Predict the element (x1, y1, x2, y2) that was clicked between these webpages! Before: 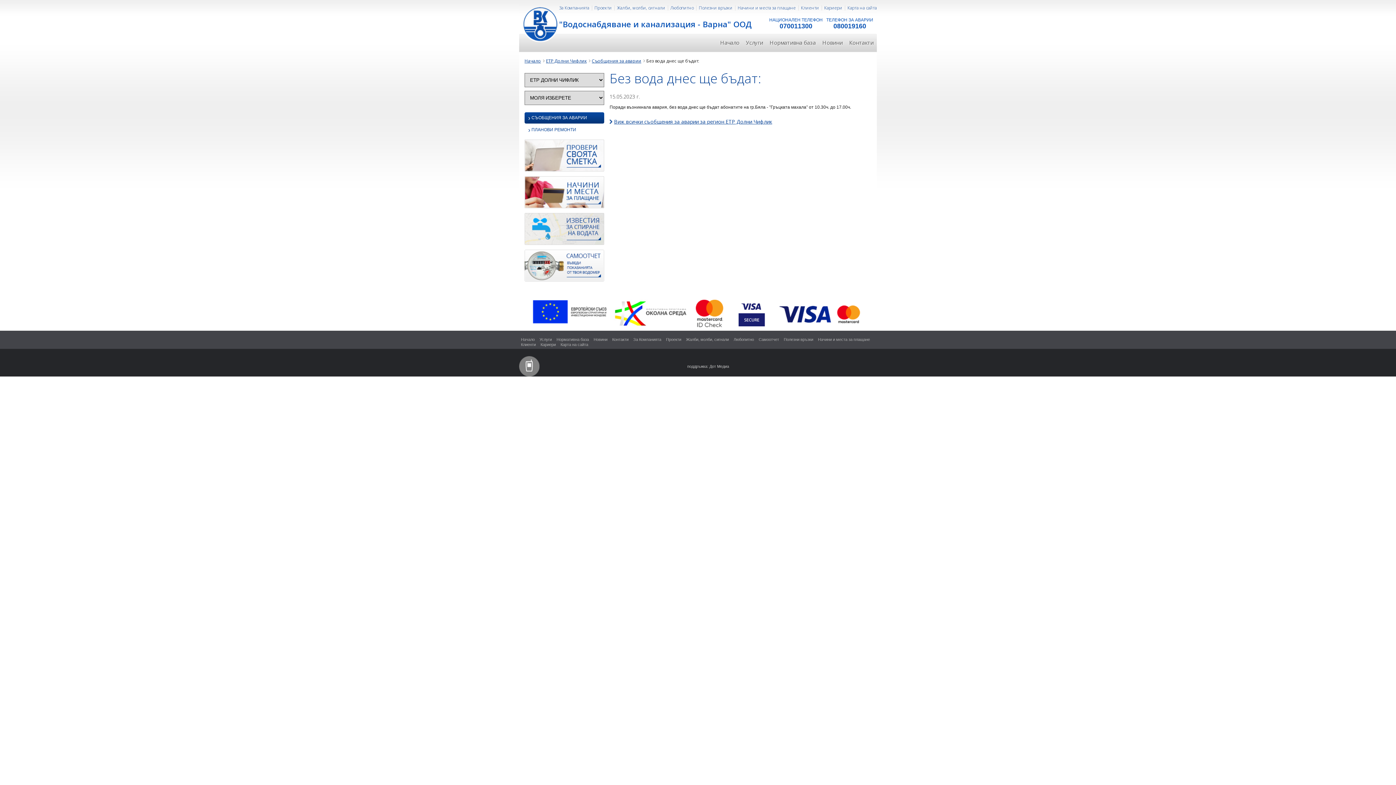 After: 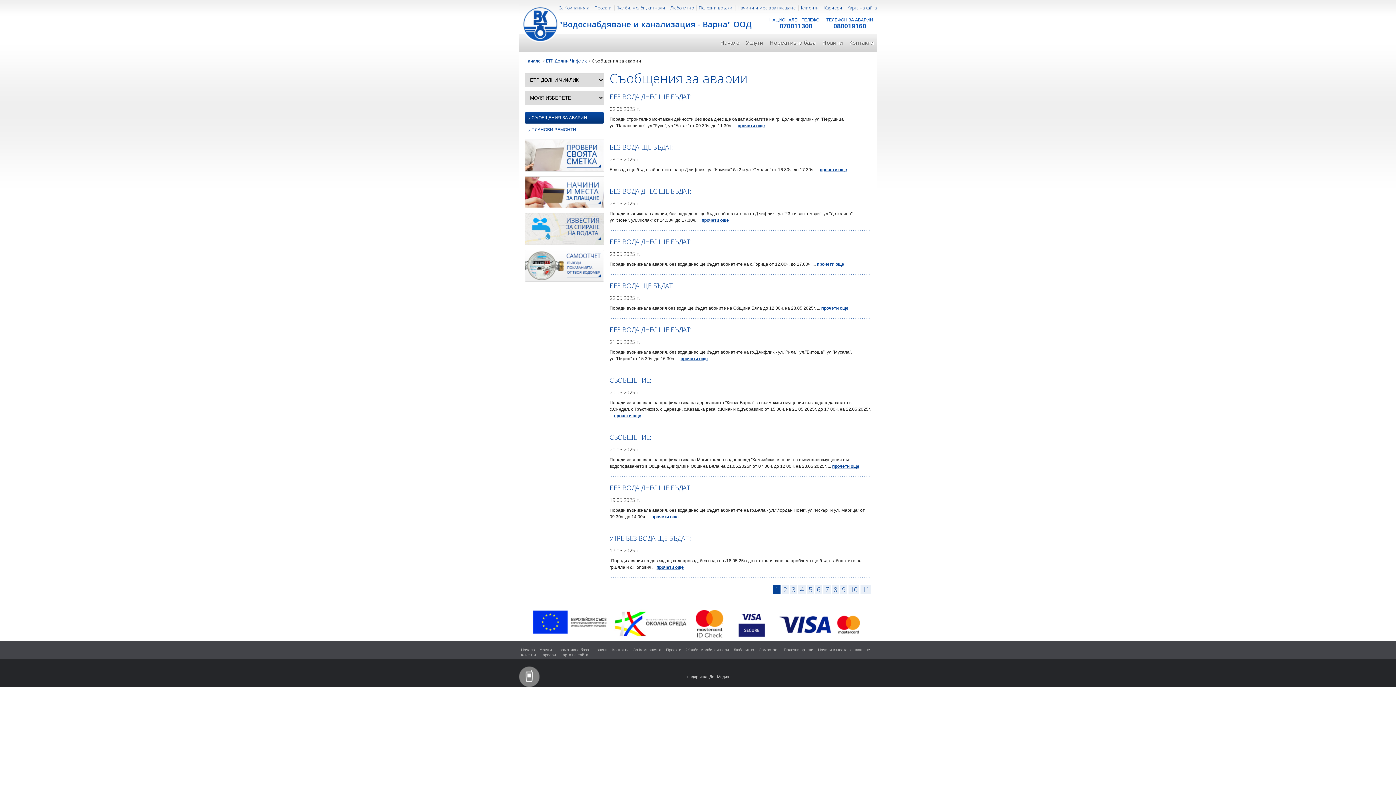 Action: bbox: (546, 57, 590, 64) label: ЕТР Долни Чифлик